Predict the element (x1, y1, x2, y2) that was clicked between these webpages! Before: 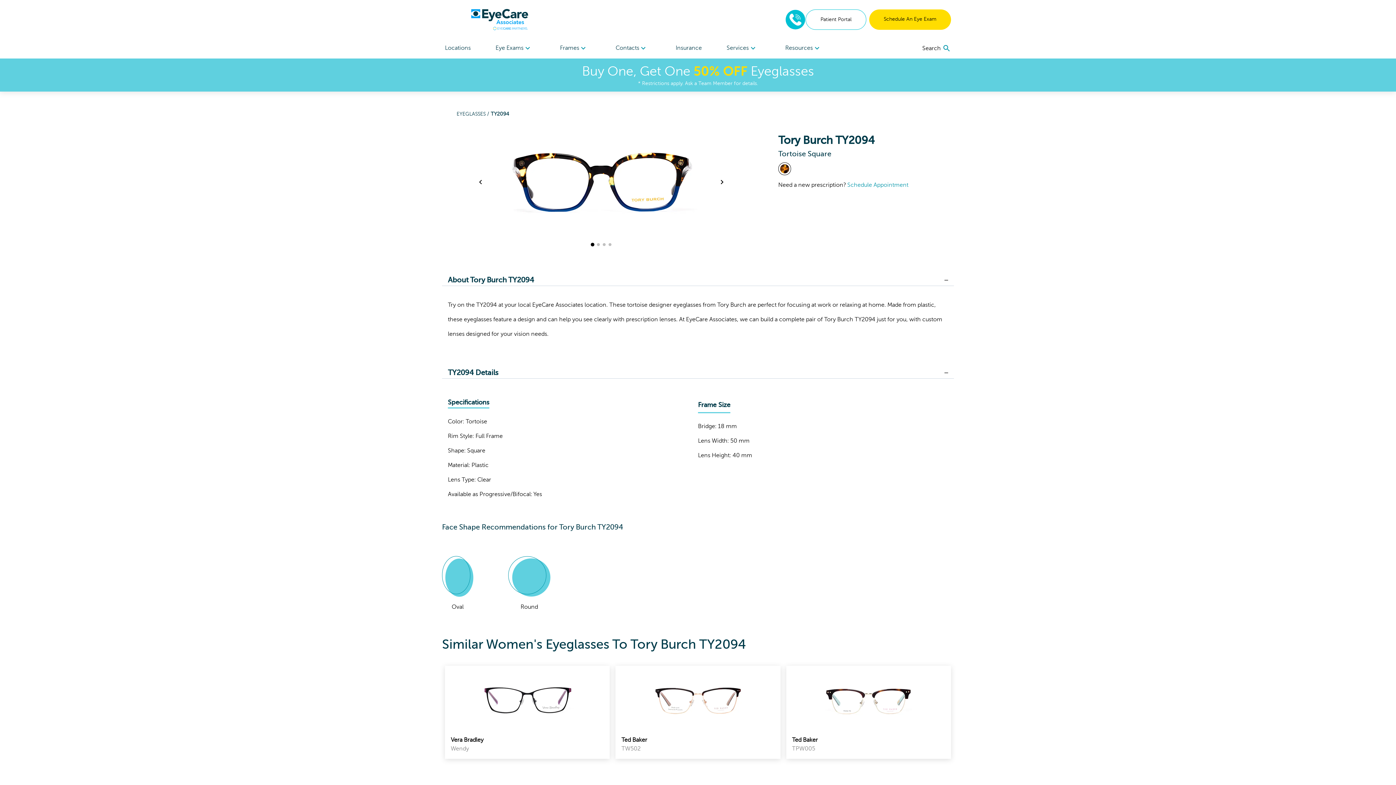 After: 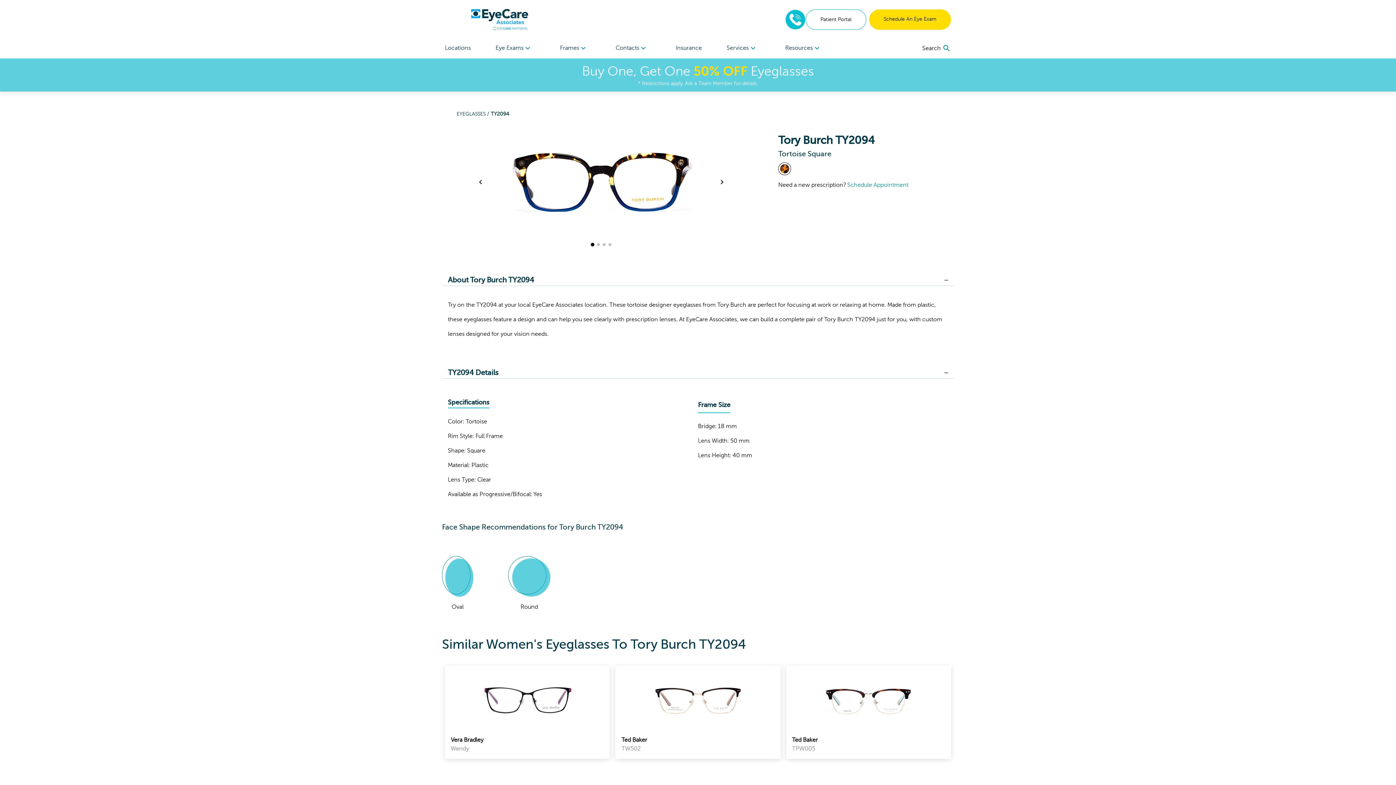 Action: bbox: (805, 9, 866, 29) label: Patient Portal